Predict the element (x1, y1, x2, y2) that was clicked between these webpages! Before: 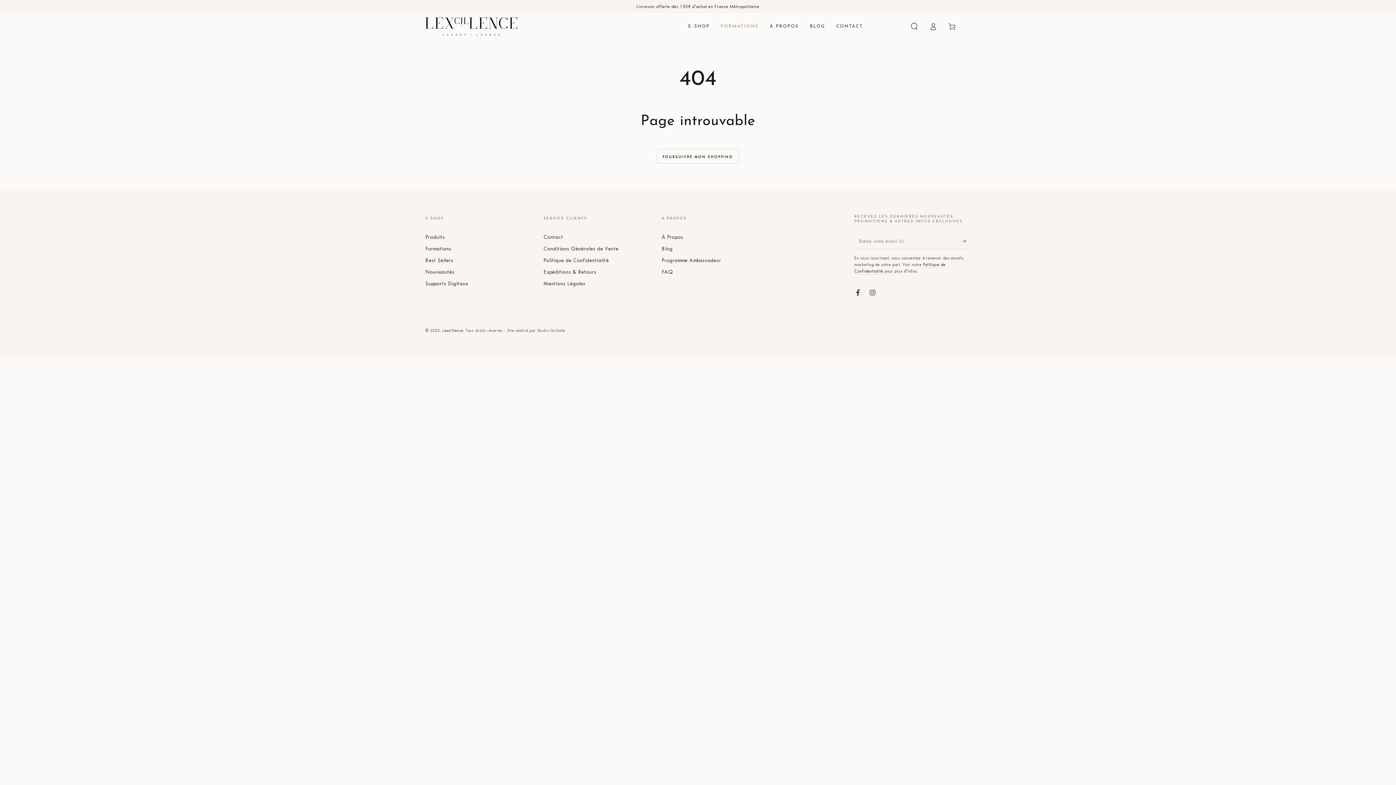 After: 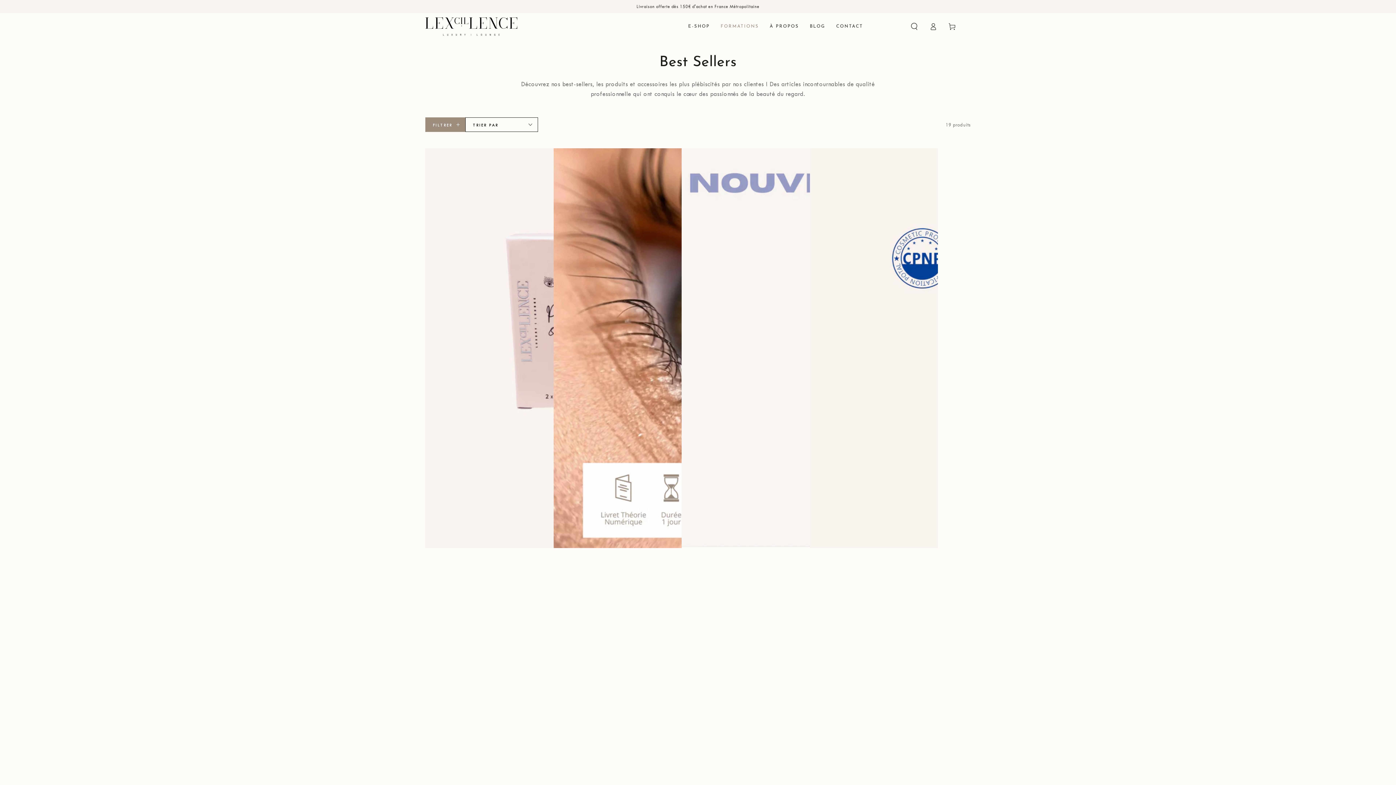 Action: bbox: (425, 257, 453, 263) label: Best Sellers